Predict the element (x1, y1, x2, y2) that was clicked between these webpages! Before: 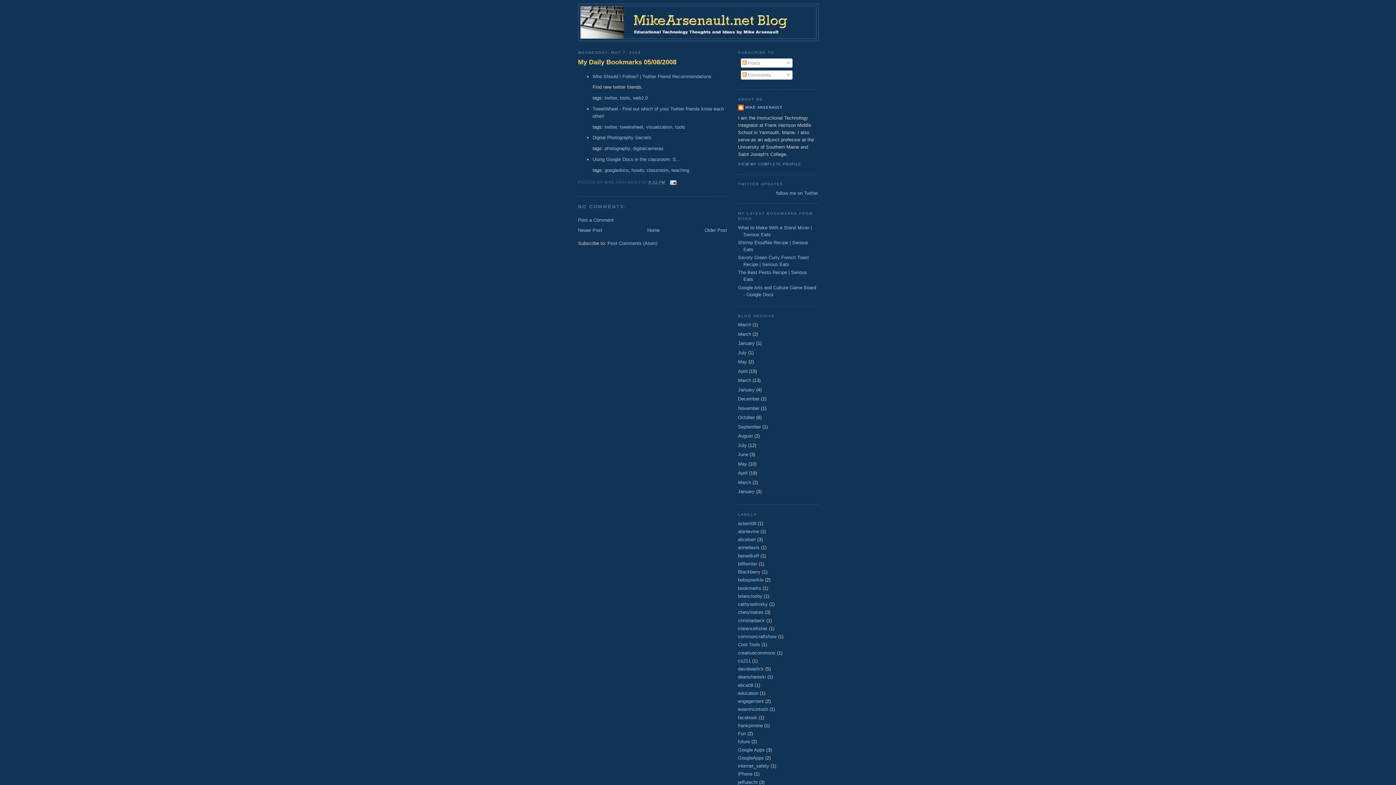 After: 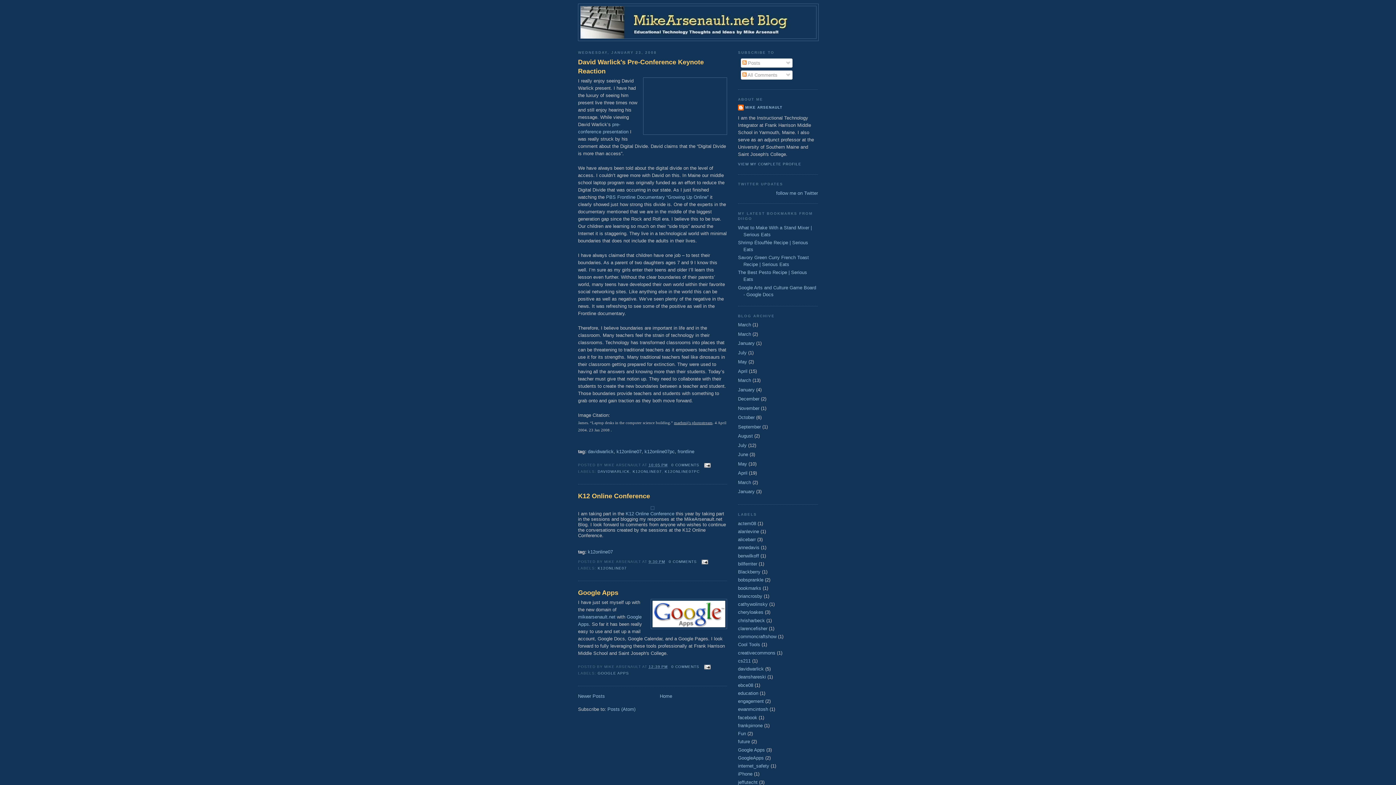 Action: bbox: (738, 489, 754, 494) label: January